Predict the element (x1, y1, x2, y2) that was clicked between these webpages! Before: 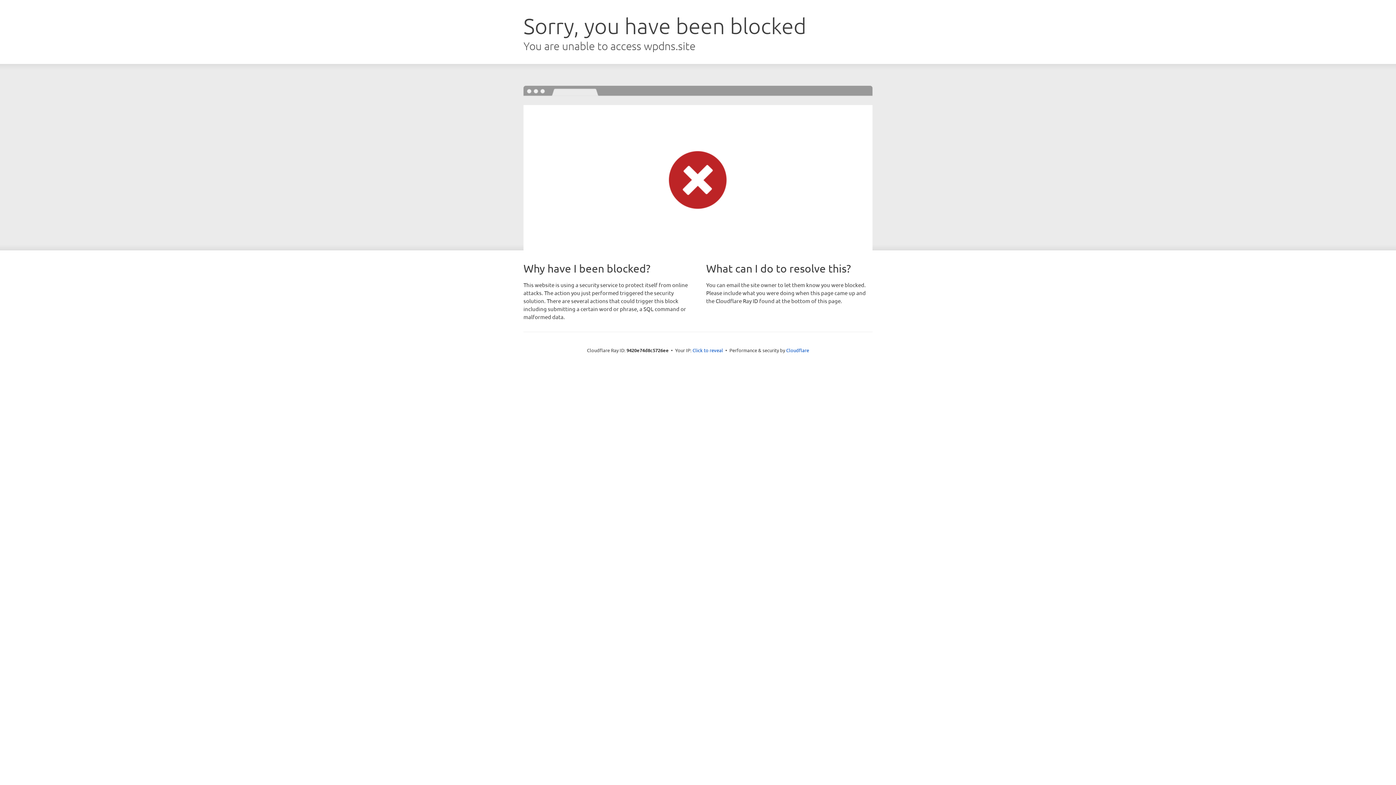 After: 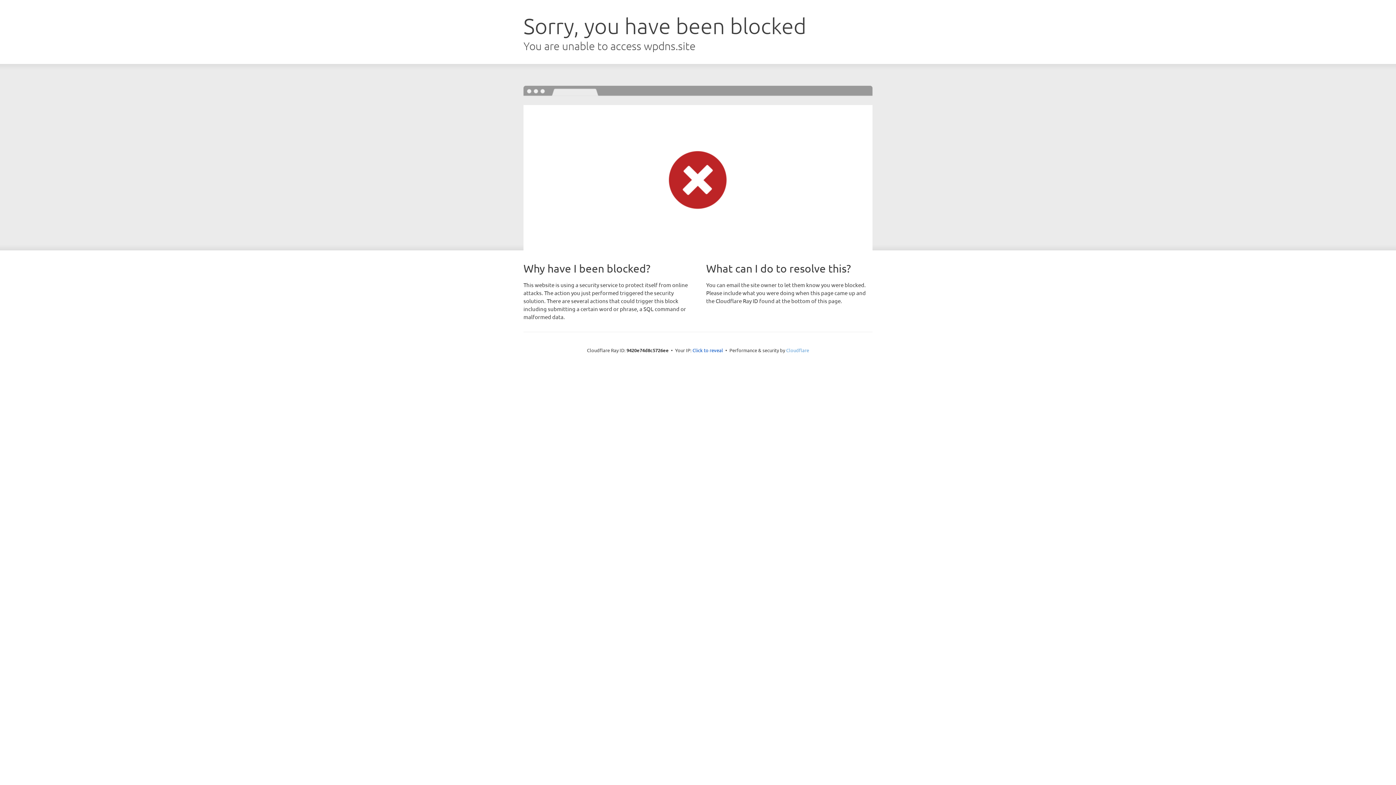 Action: bbox: (786, 347, 809, 353) label: Cloudflare